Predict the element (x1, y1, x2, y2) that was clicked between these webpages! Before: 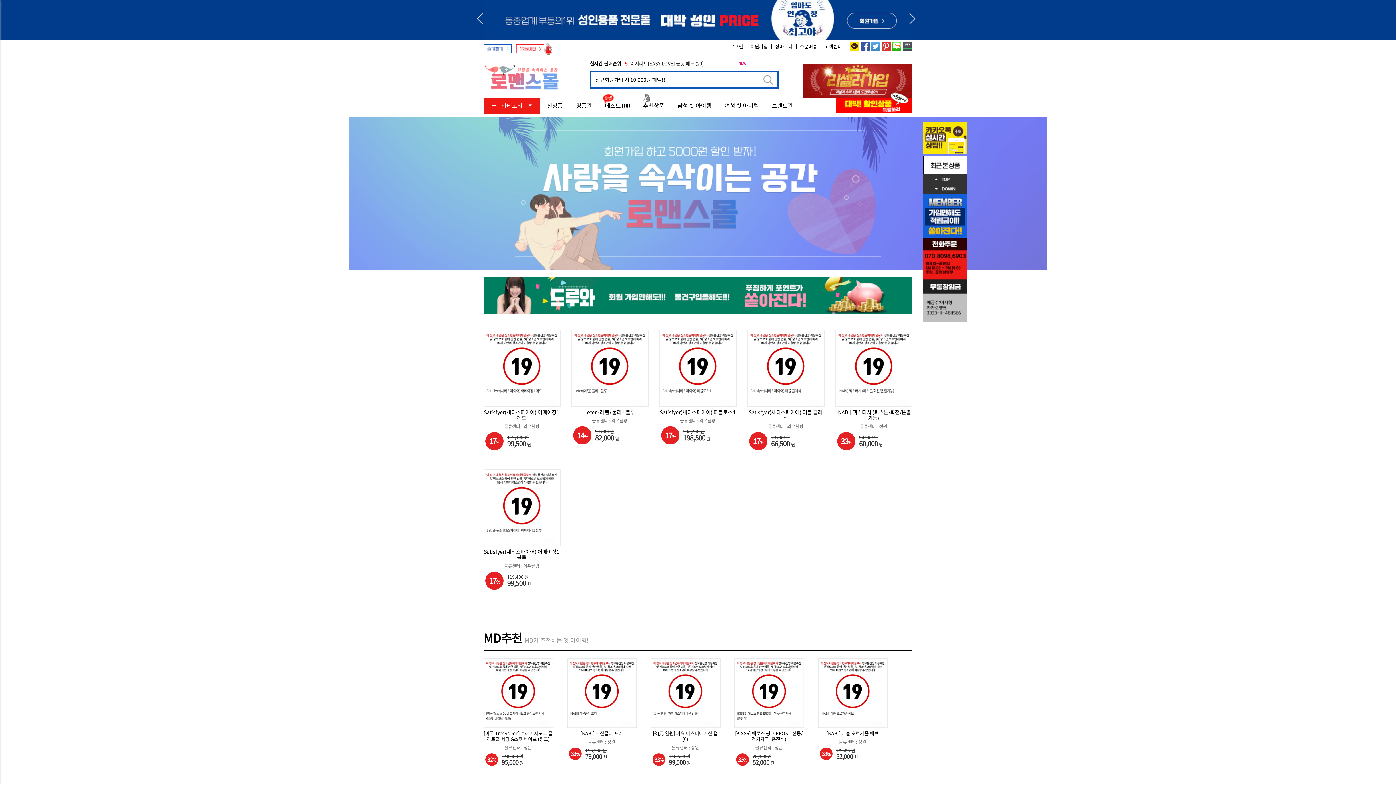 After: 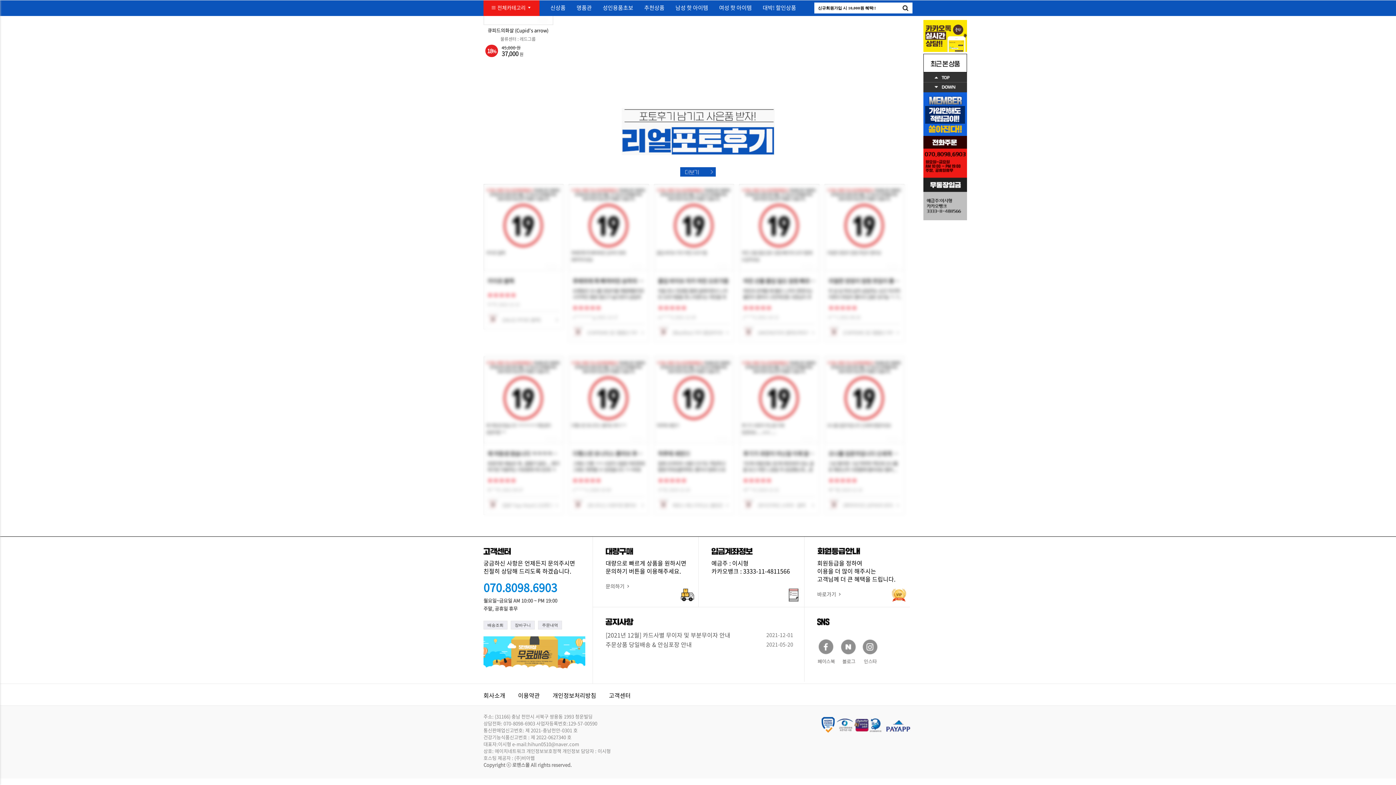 Action: bbox: (923, 185, 967, 191)